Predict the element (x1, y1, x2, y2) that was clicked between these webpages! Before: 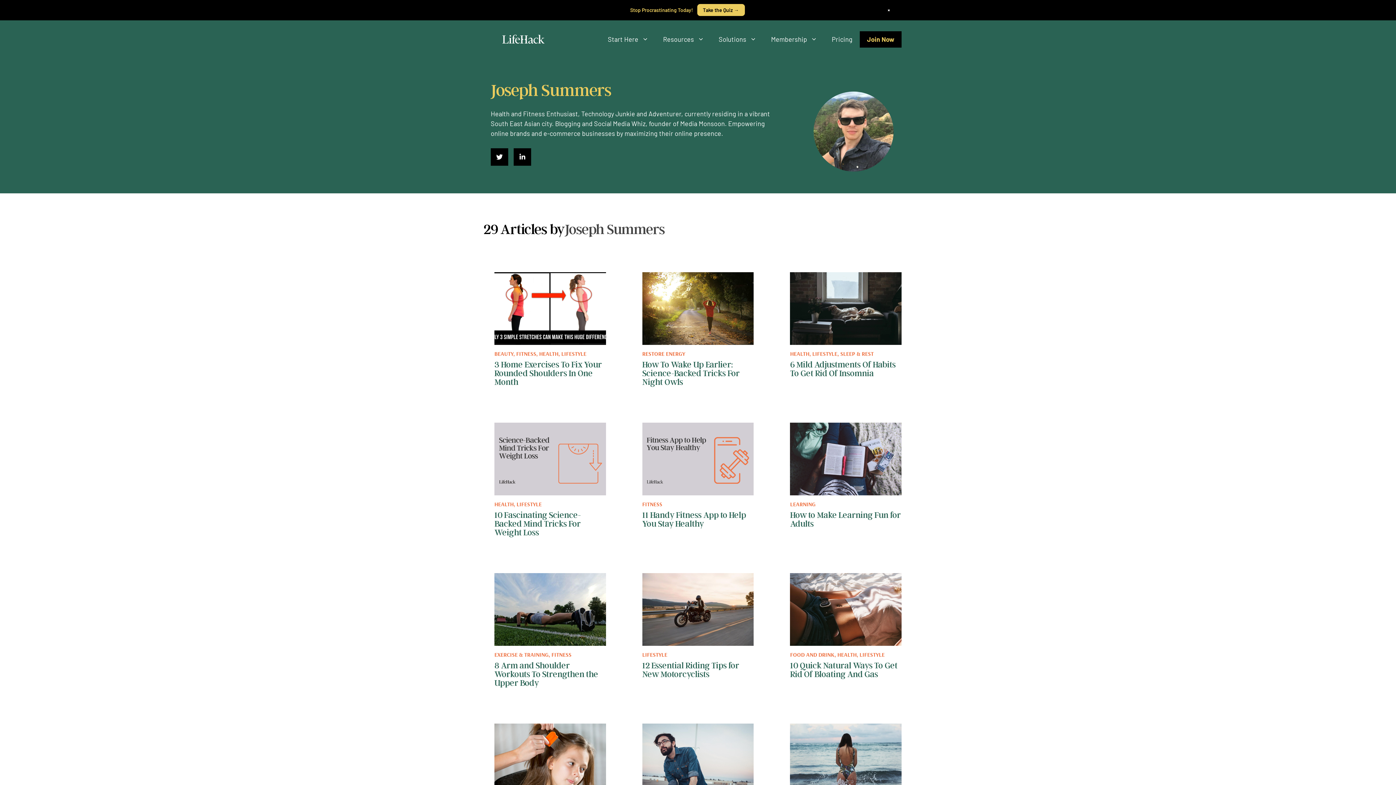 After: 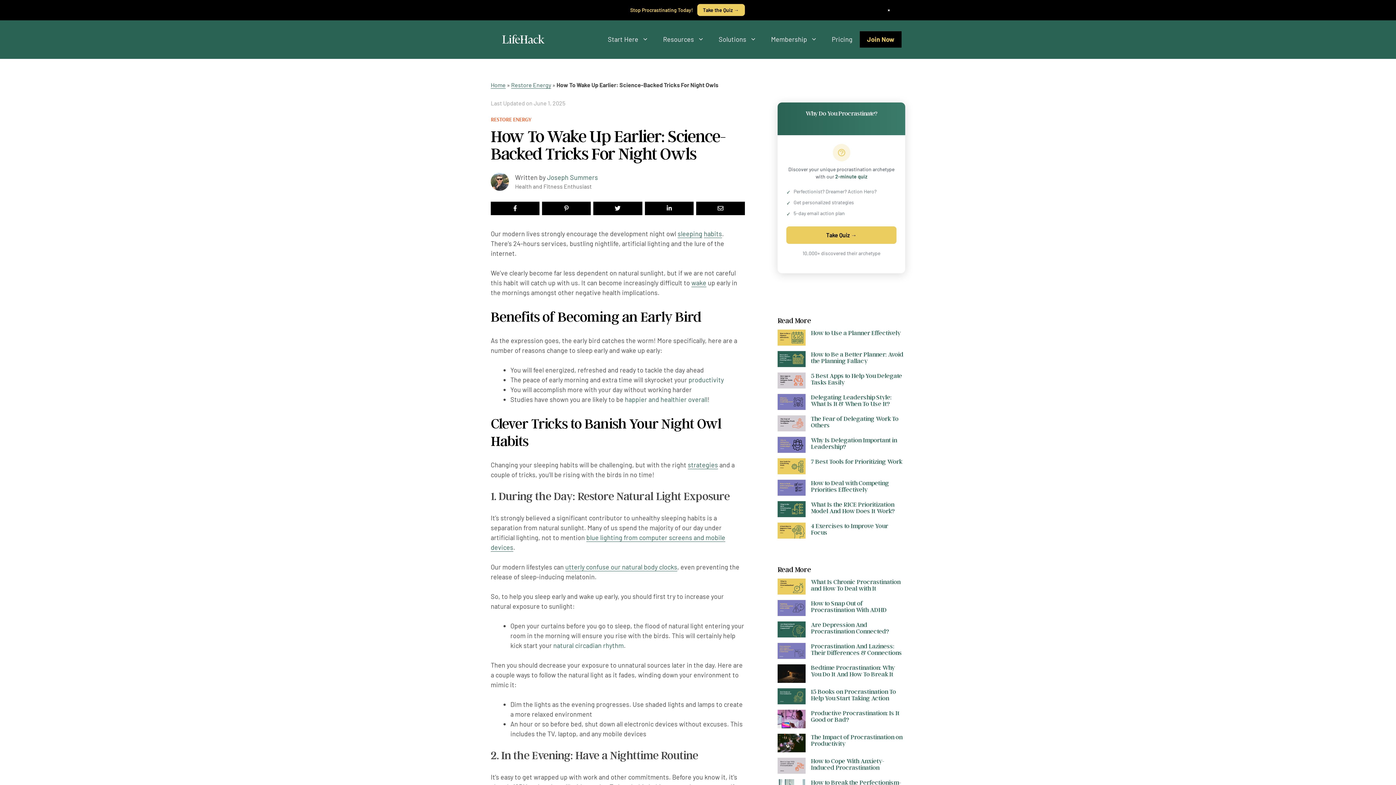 Action: bbox: (642, 303, 753, 311)